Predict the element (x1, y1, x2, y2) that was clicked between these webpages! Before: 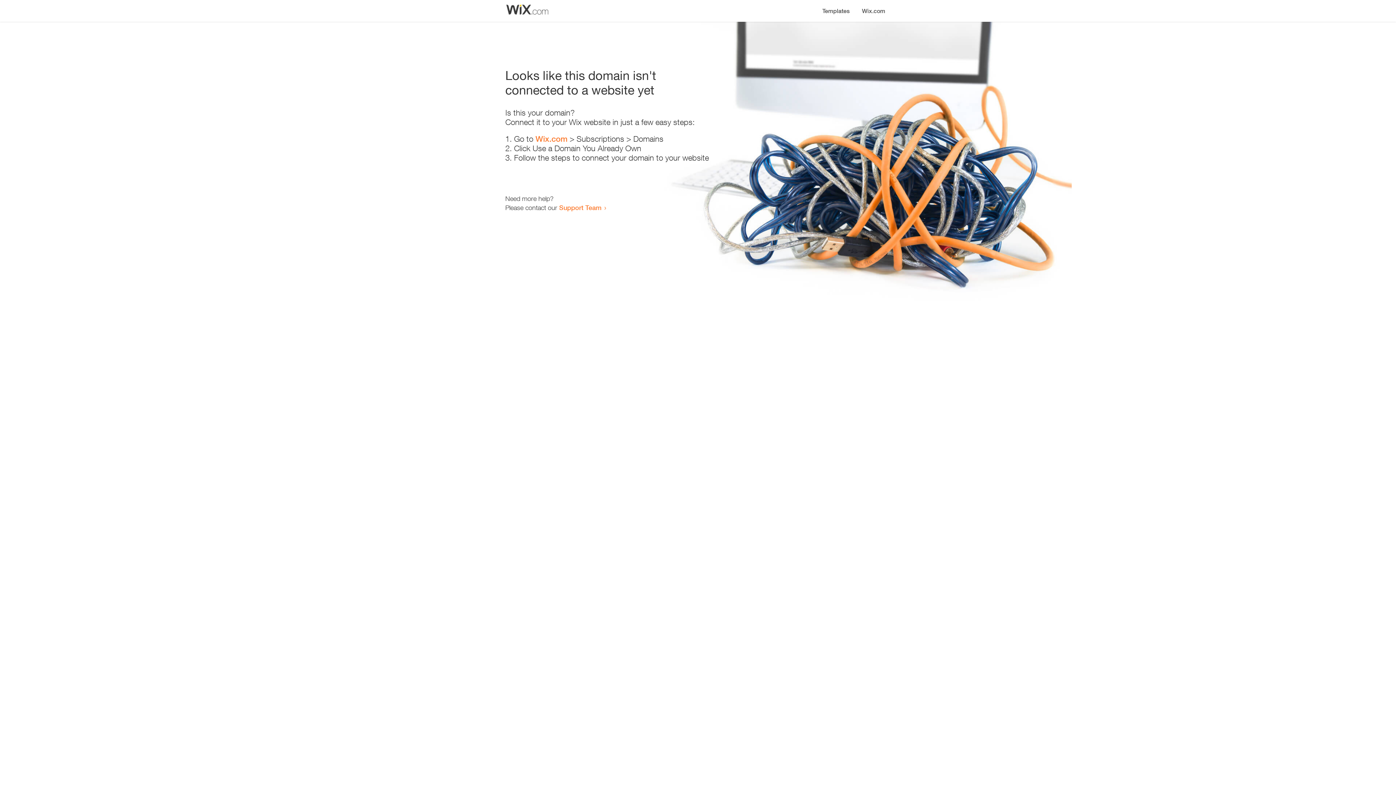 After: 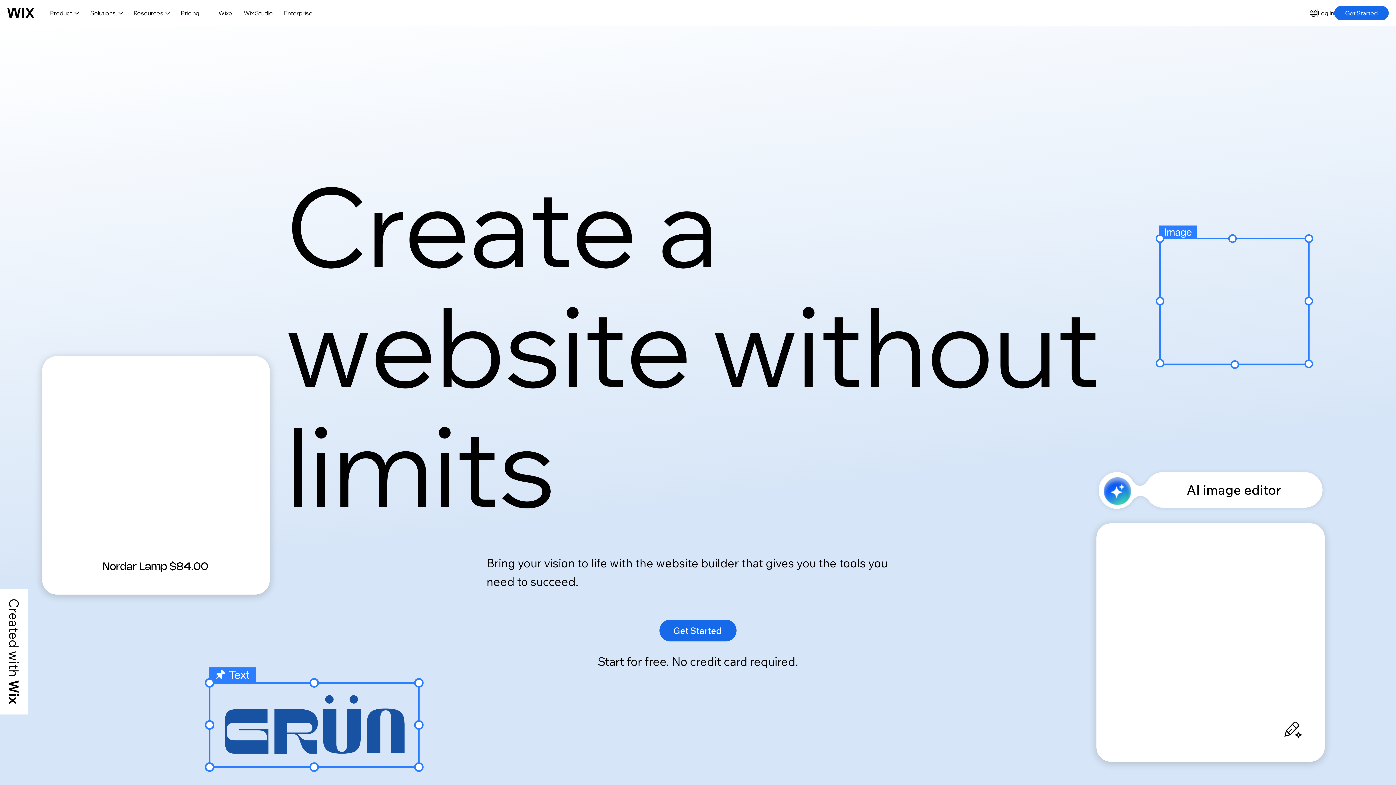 Action: bbox: (856, 0, 890, 14) label: Wix.com